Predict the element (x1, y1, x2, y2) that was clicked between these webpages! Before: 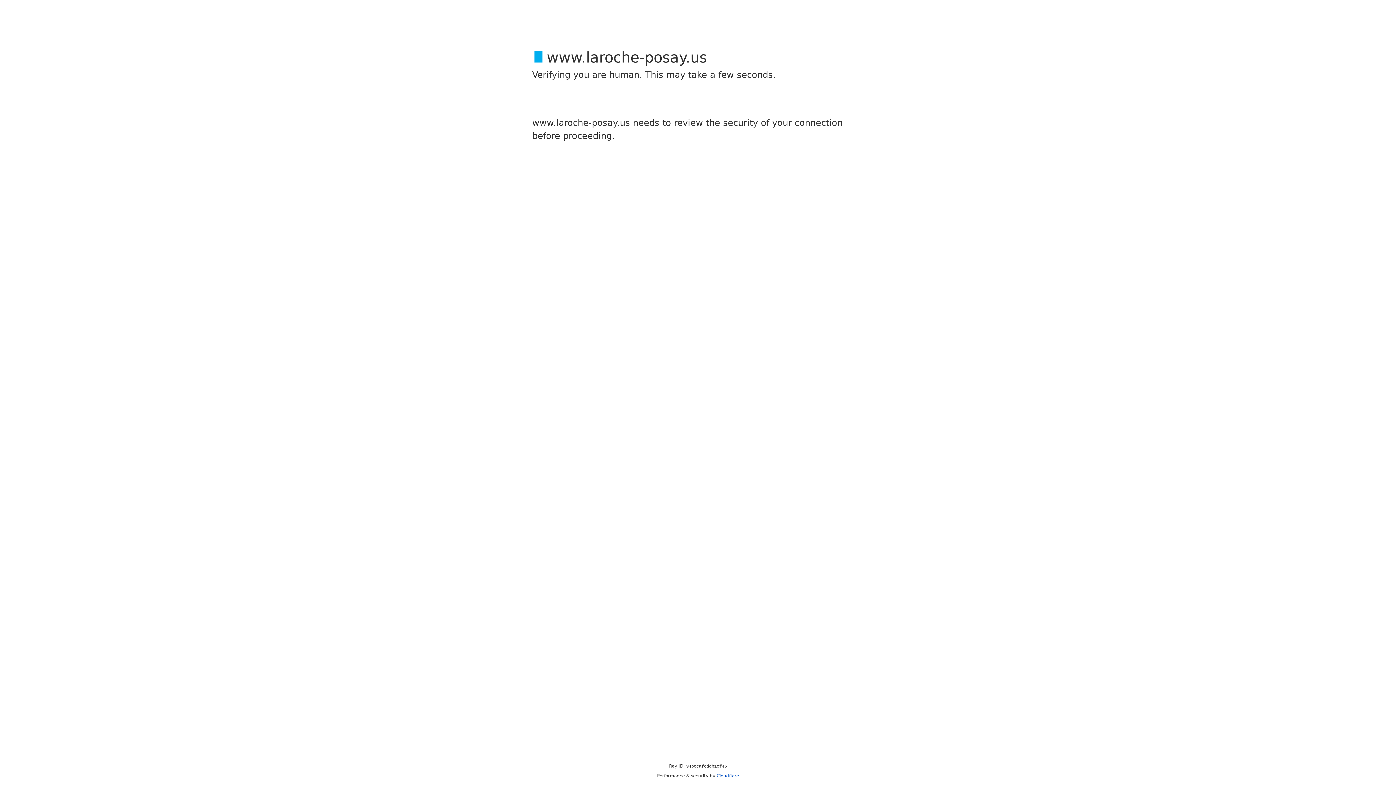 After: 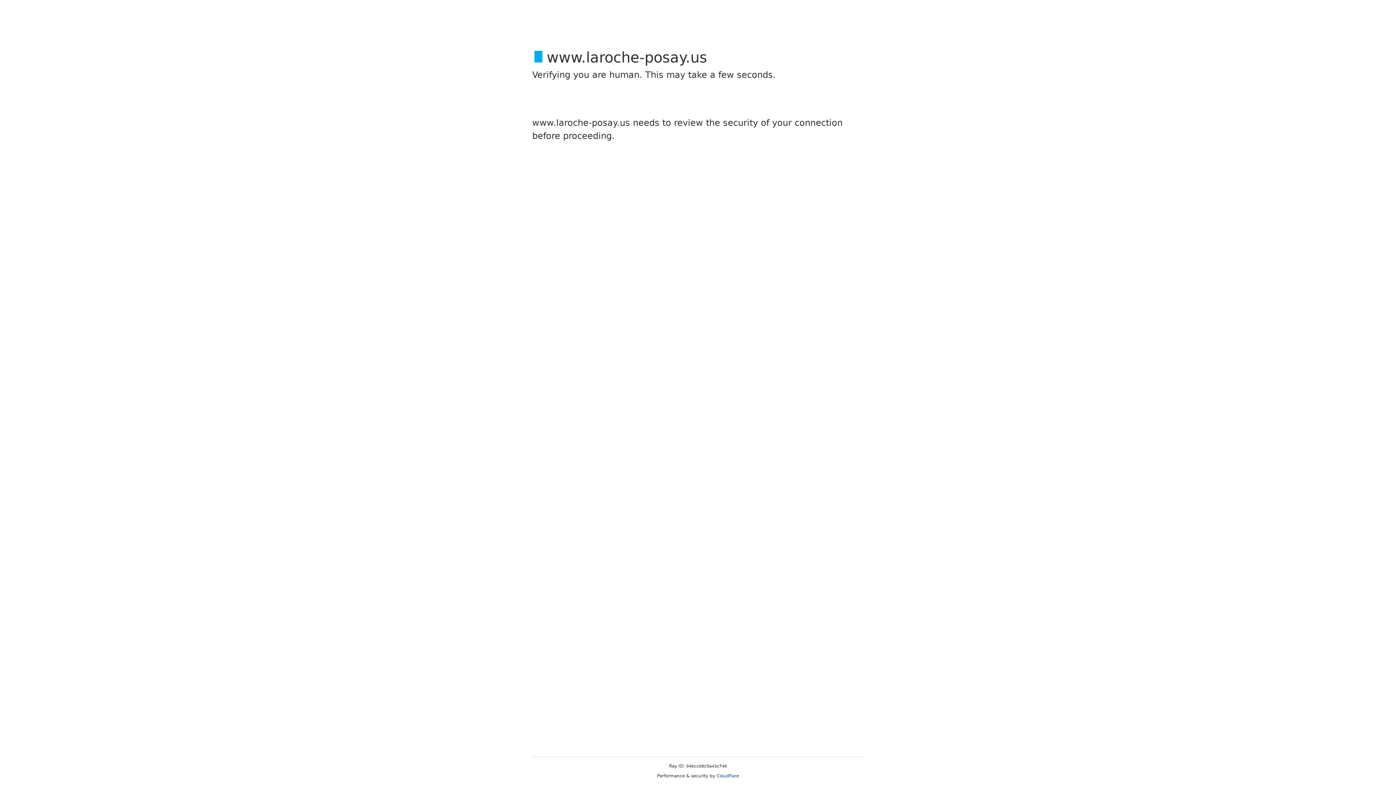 Action: bbox: (716, 773, 739, 778) label: Cloudflare